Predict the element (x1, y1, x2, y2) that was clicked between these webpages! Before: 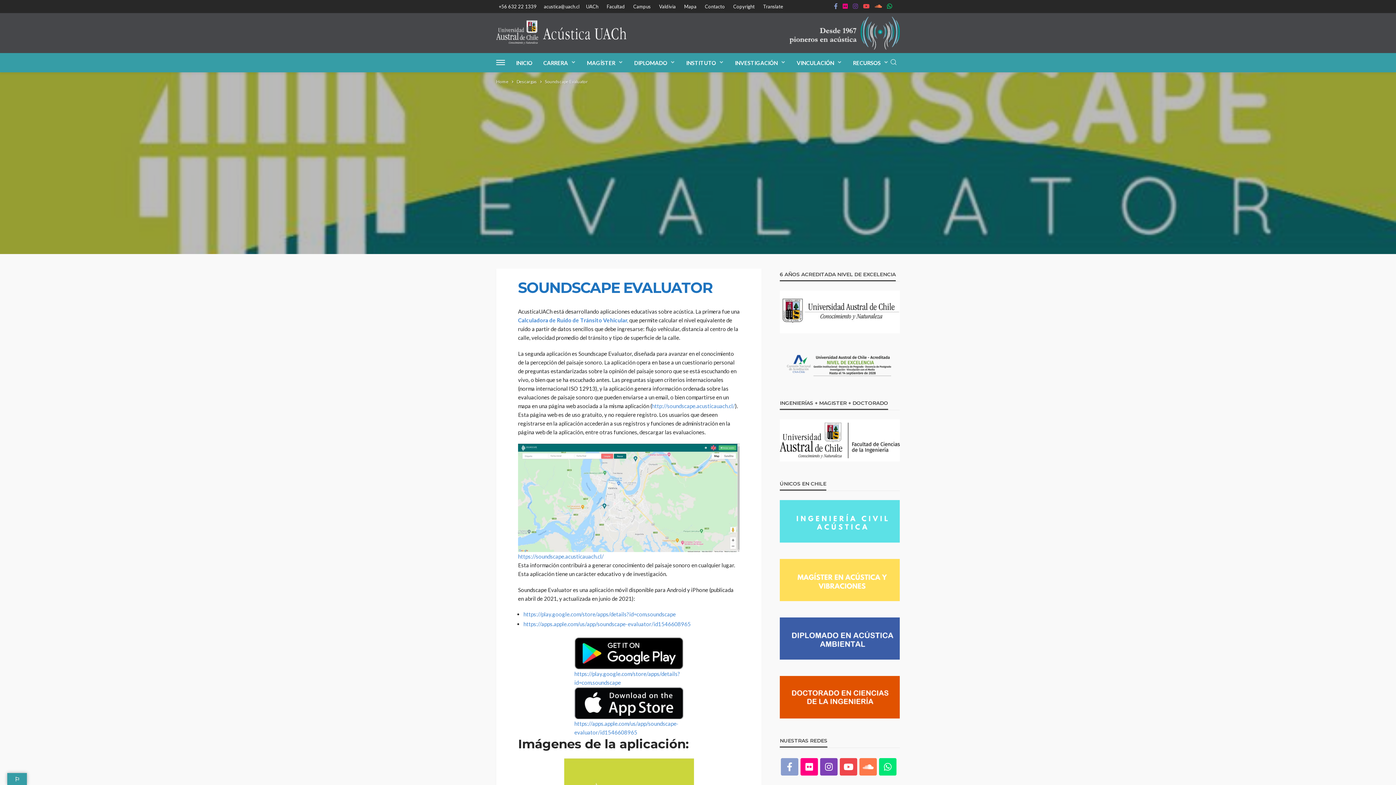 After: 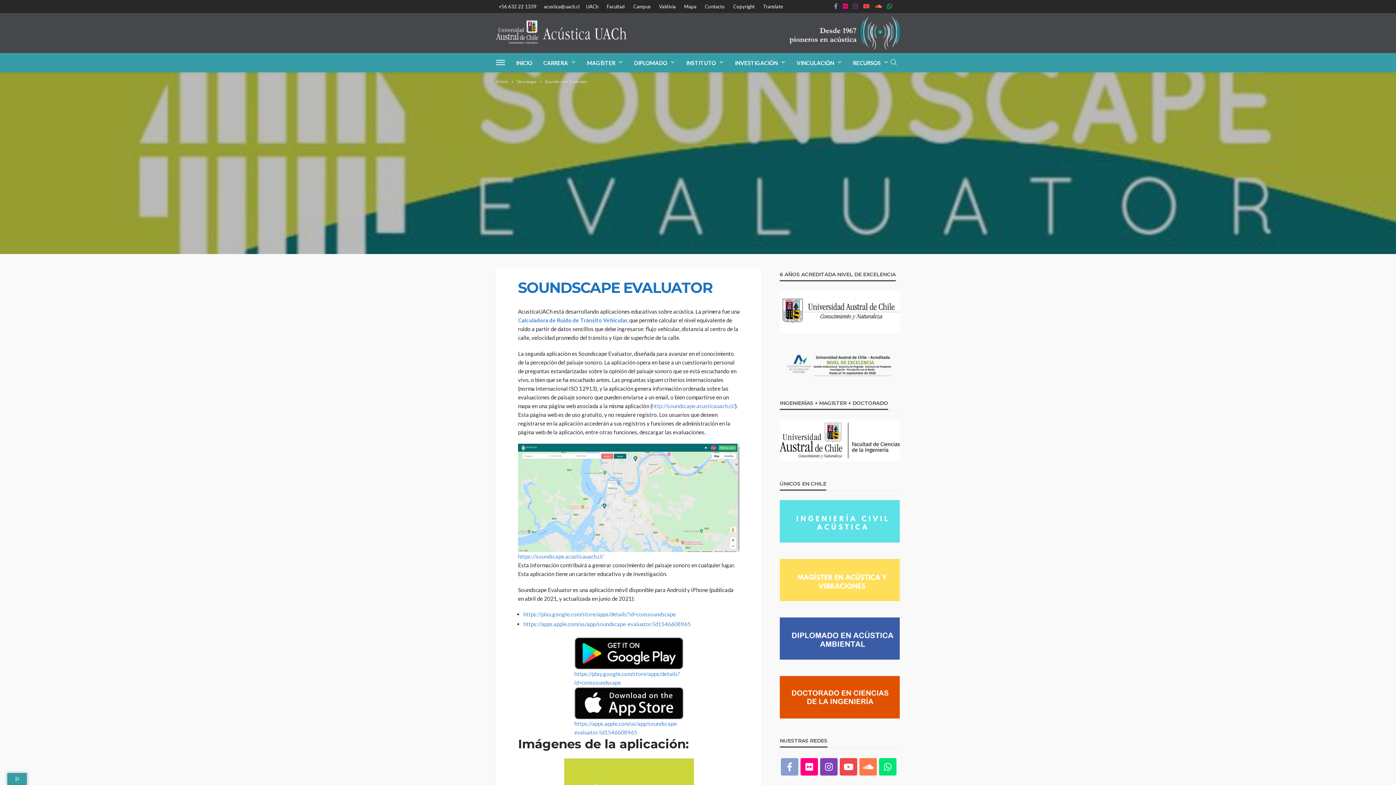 Action: label:  (abre en una nueva pestaña) bbox: (523, 611, 676, 617)